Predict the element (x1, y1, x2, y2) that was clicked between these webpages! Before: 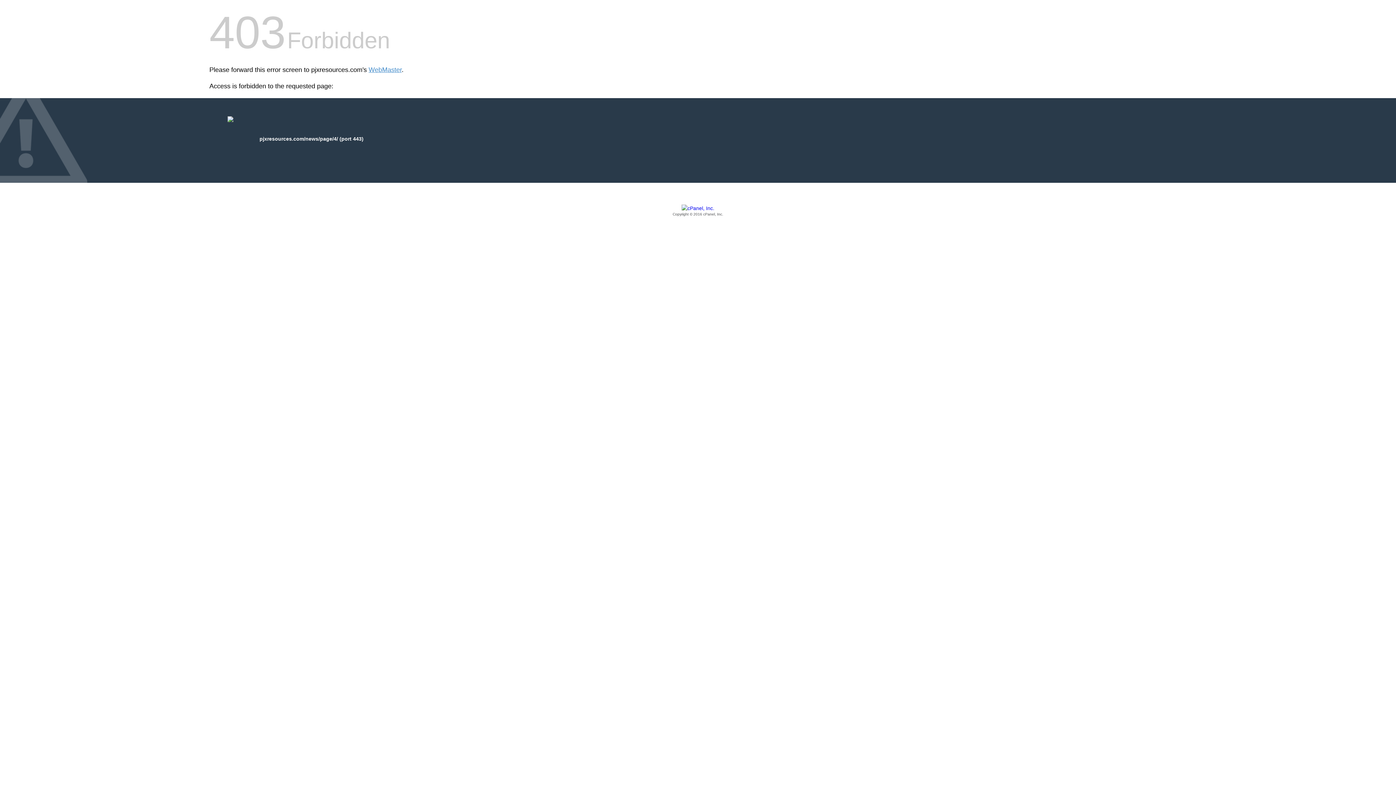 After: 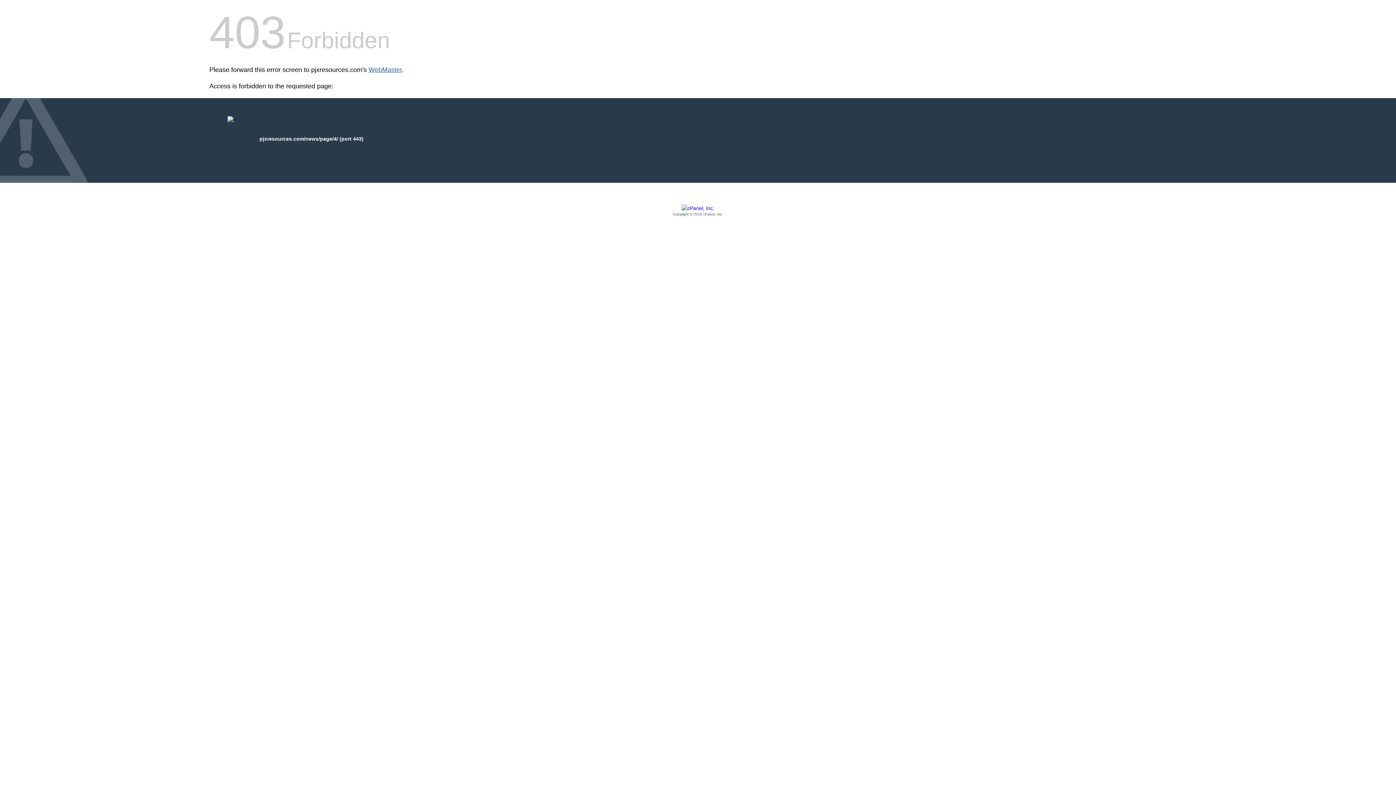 Action: bbox: (368, 66, 401, 73) label: WebMaster